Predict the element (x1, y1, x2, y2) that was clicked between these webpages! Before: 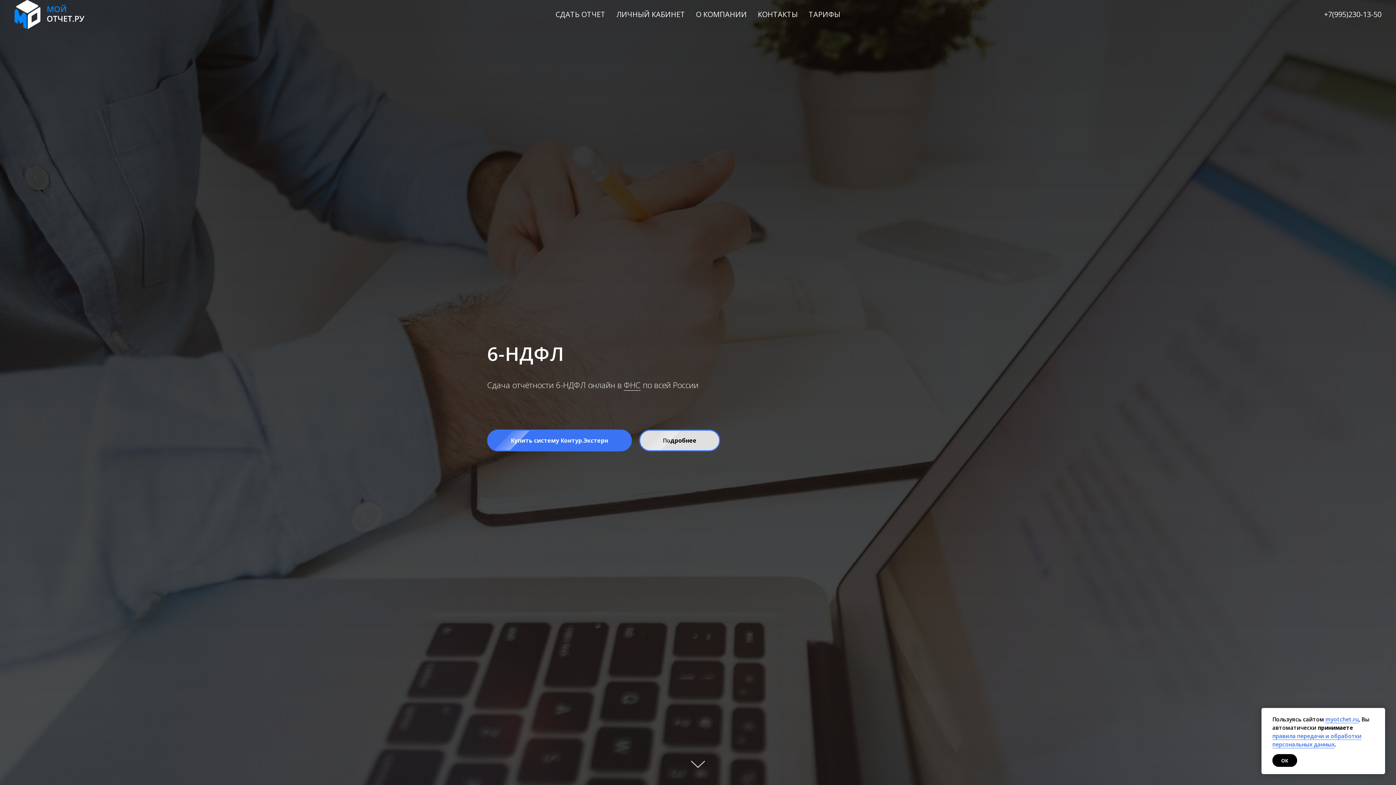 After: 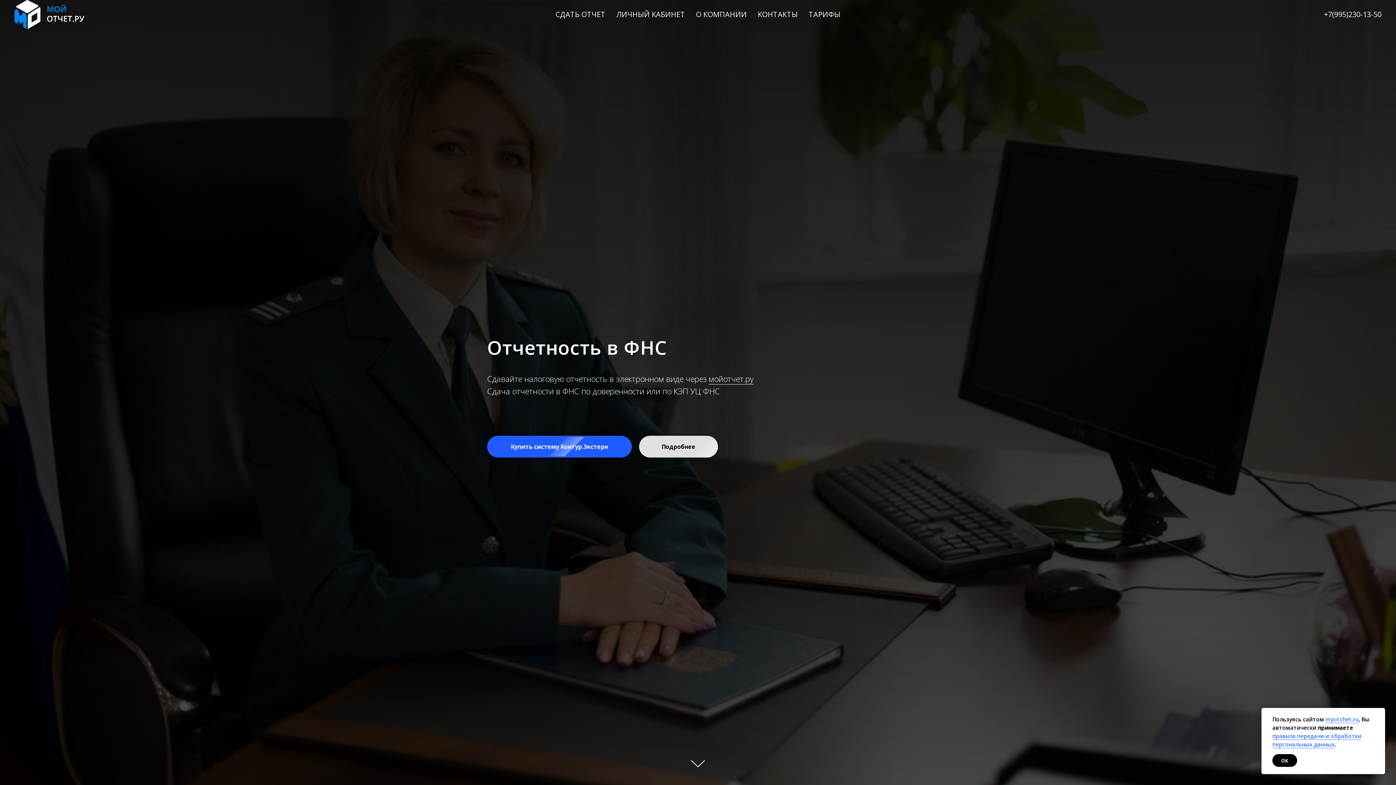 Action: bbox: (624, 379, 640, 390) label: ФНС